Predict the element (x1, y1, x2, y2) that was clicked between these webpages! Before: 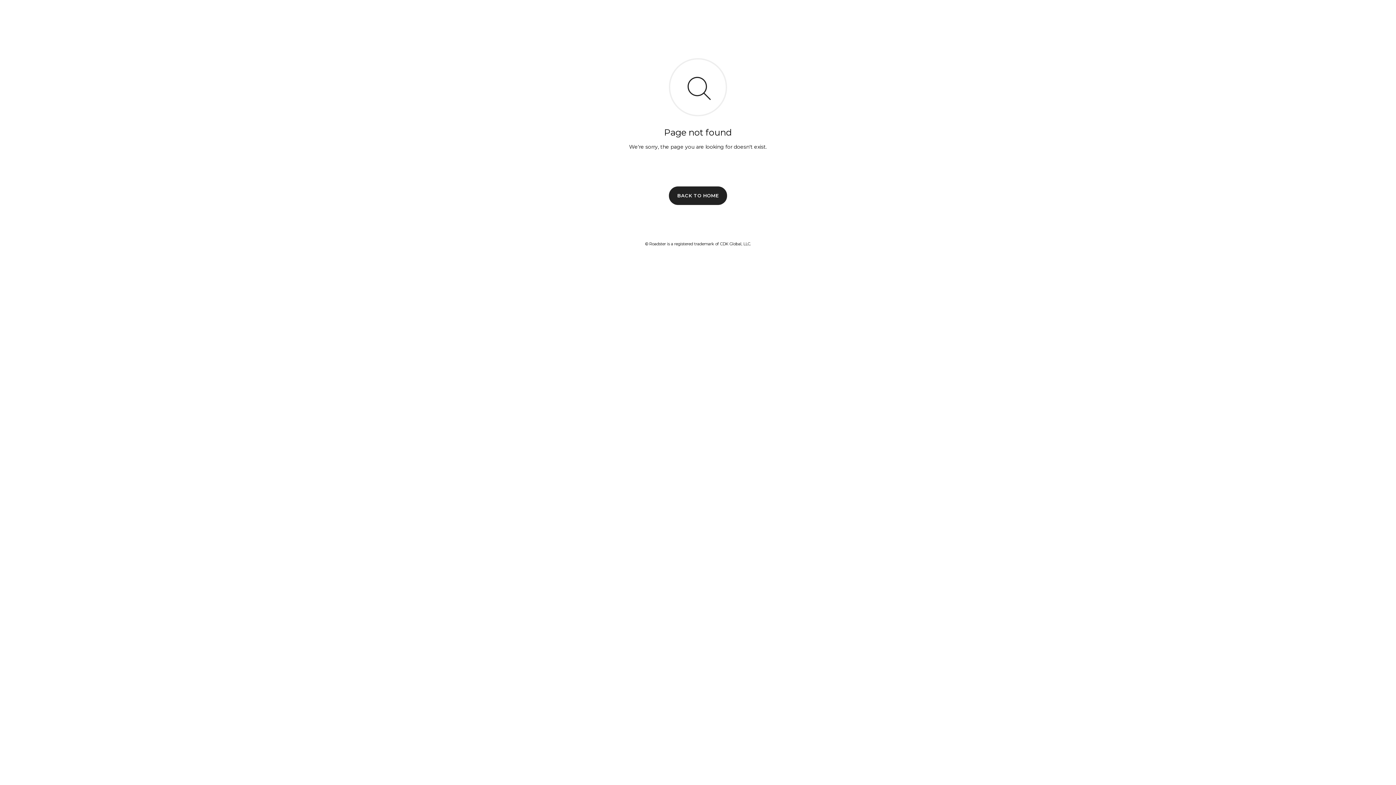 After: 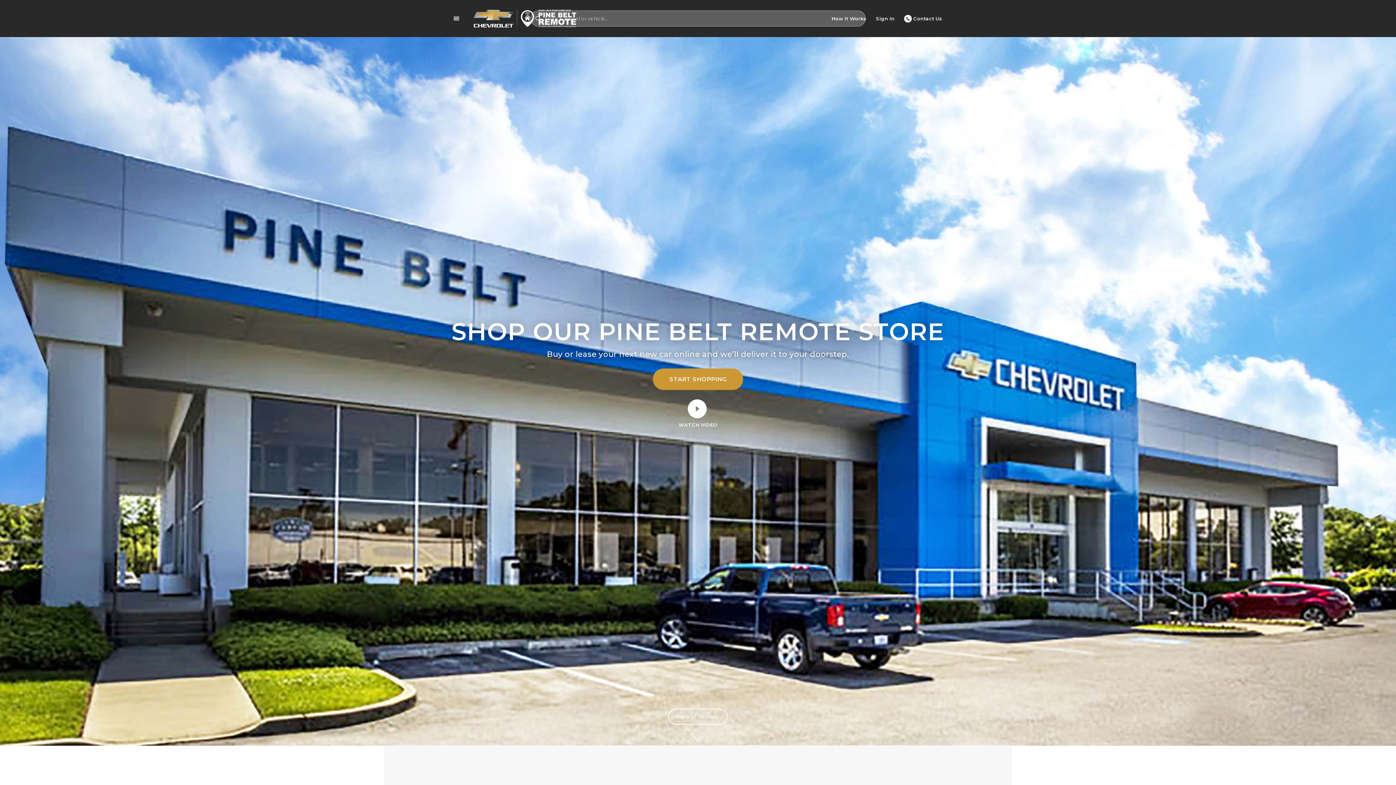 Action: label: BACK TO HOME bbox: (669, 186, 727, 204)